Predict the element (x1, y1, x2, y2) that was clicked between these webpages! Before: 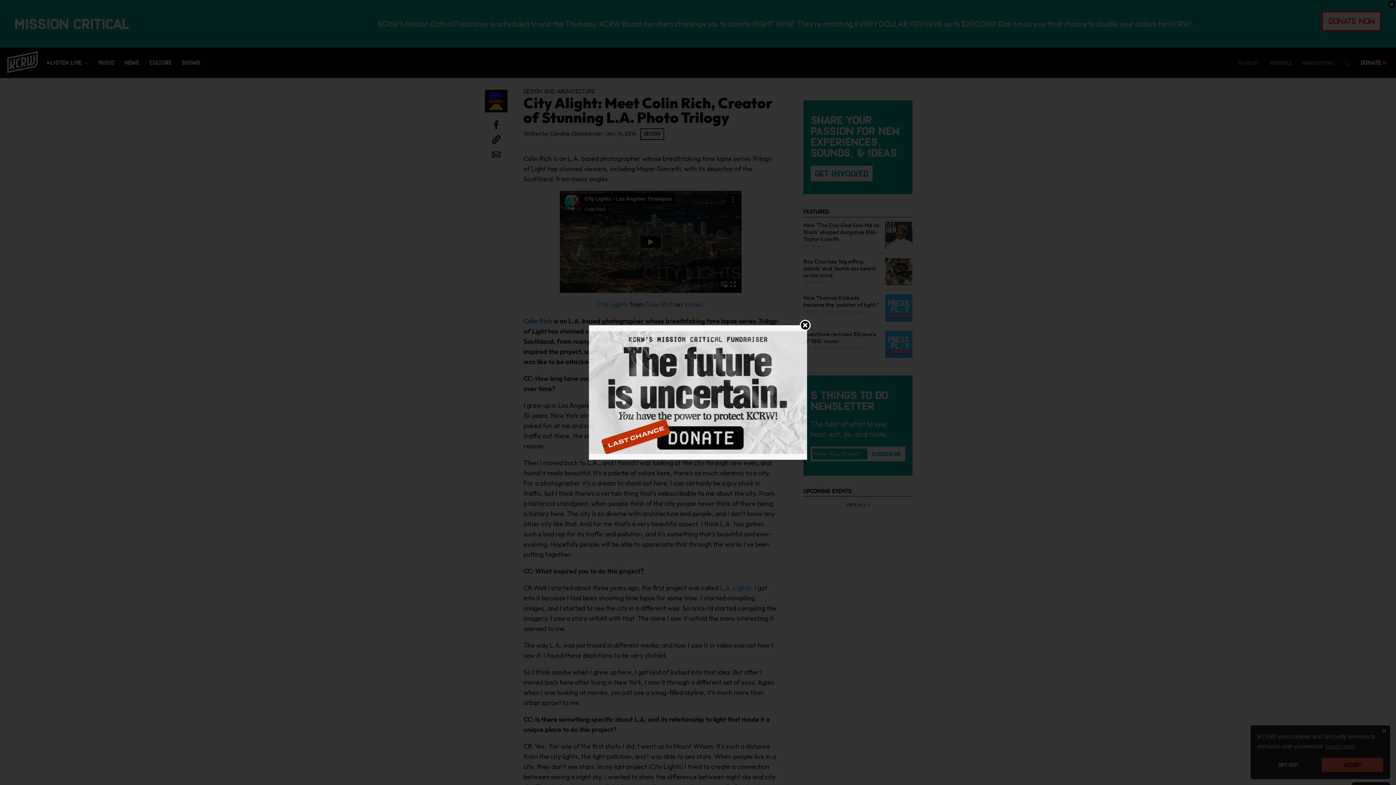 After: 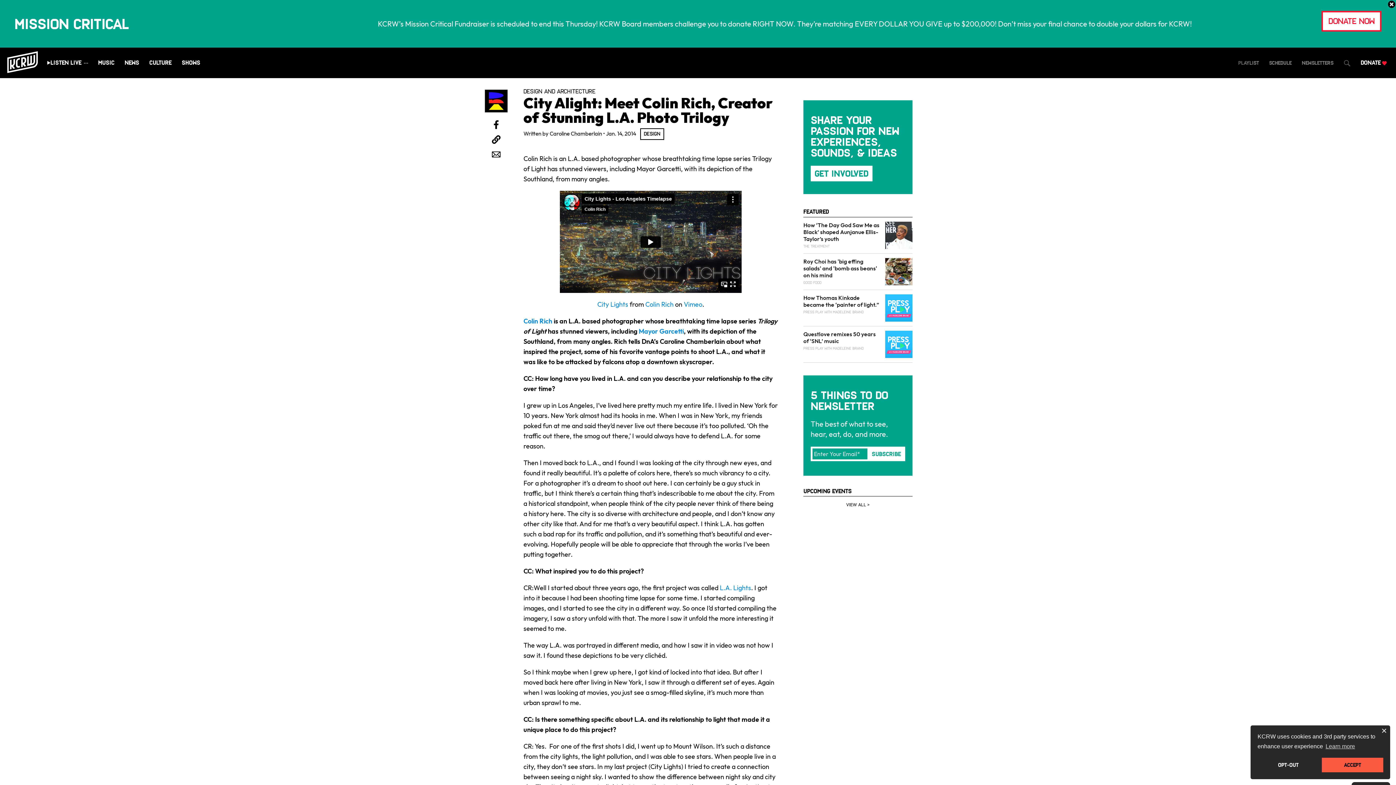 Action: bbox: (589, 388, 807, 395)